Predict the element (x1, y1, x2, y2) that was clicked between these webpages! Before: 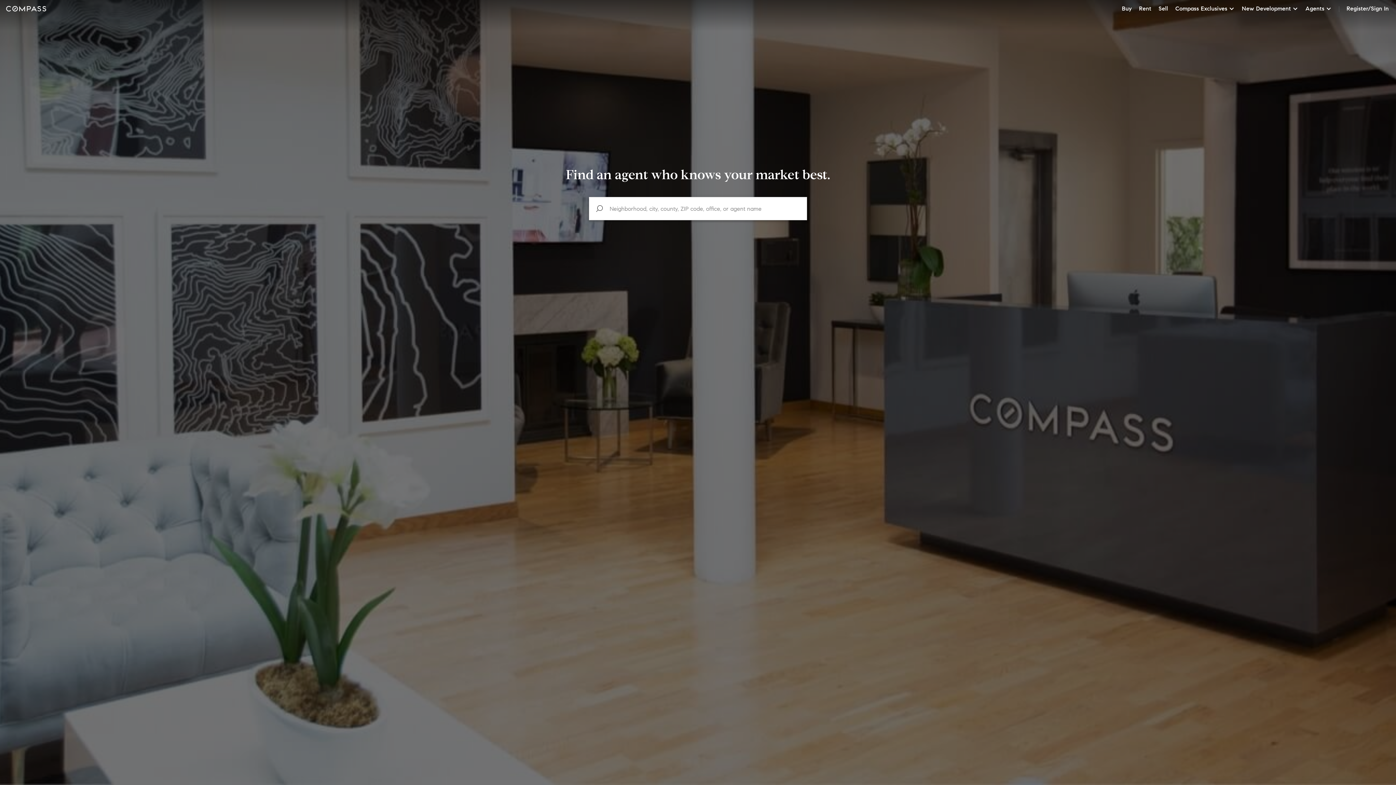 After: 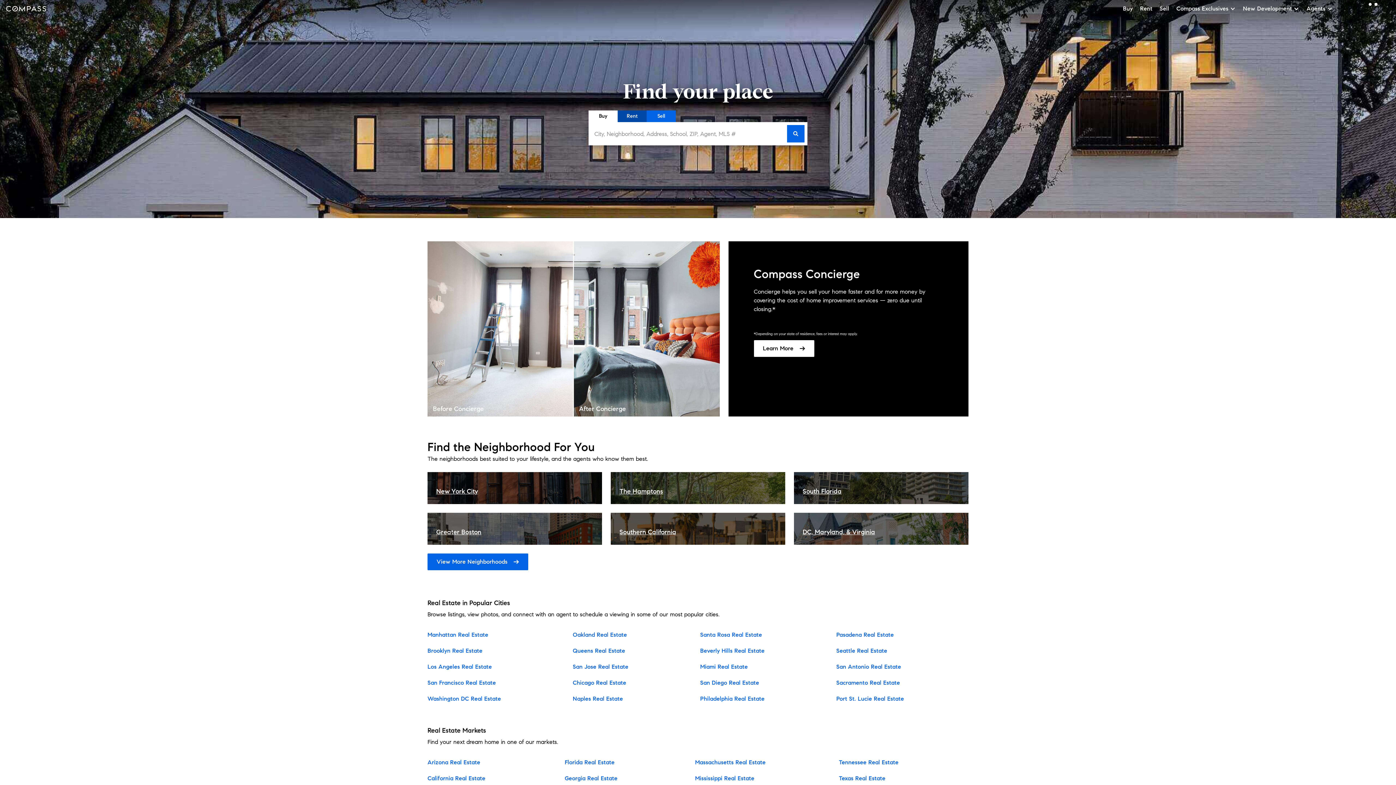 Action: bbox: (0, 0, 55, 17)